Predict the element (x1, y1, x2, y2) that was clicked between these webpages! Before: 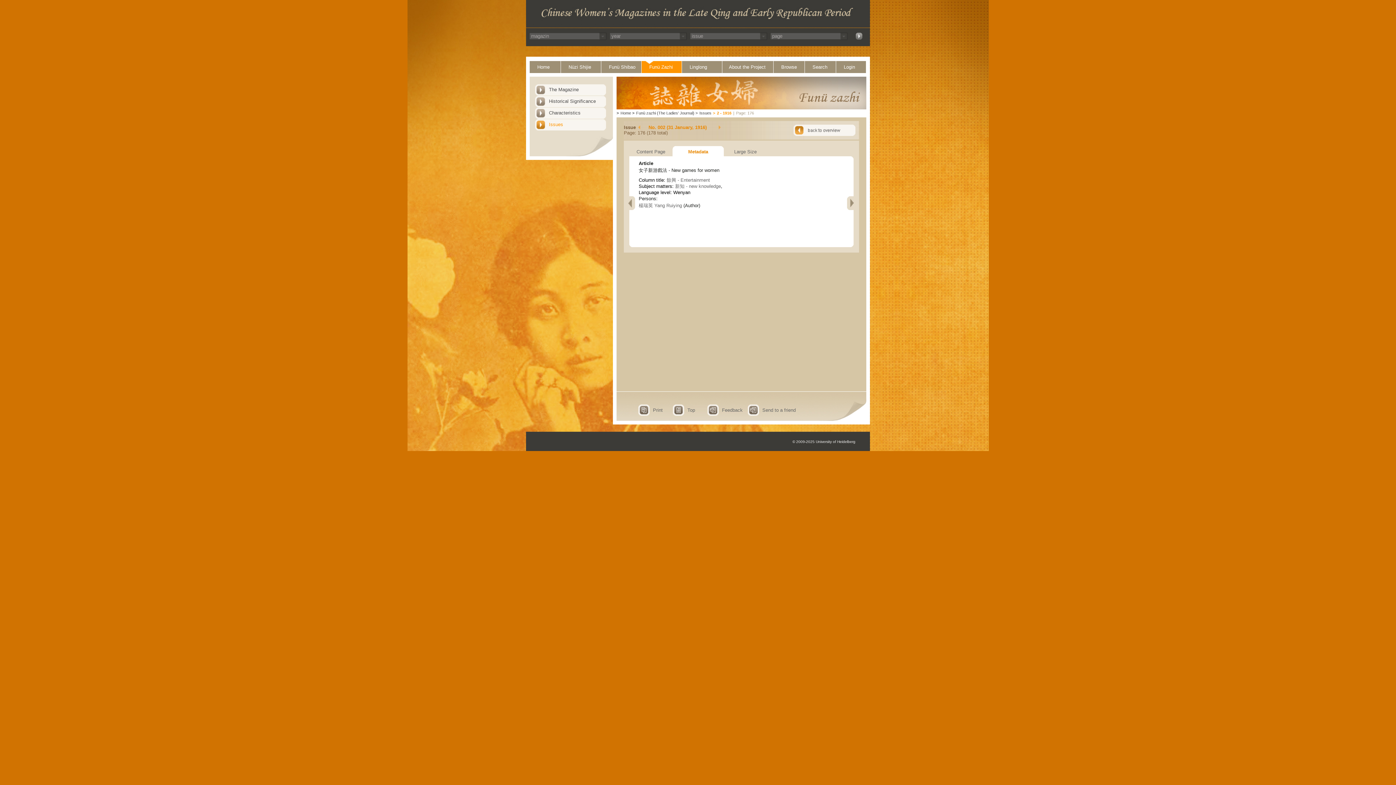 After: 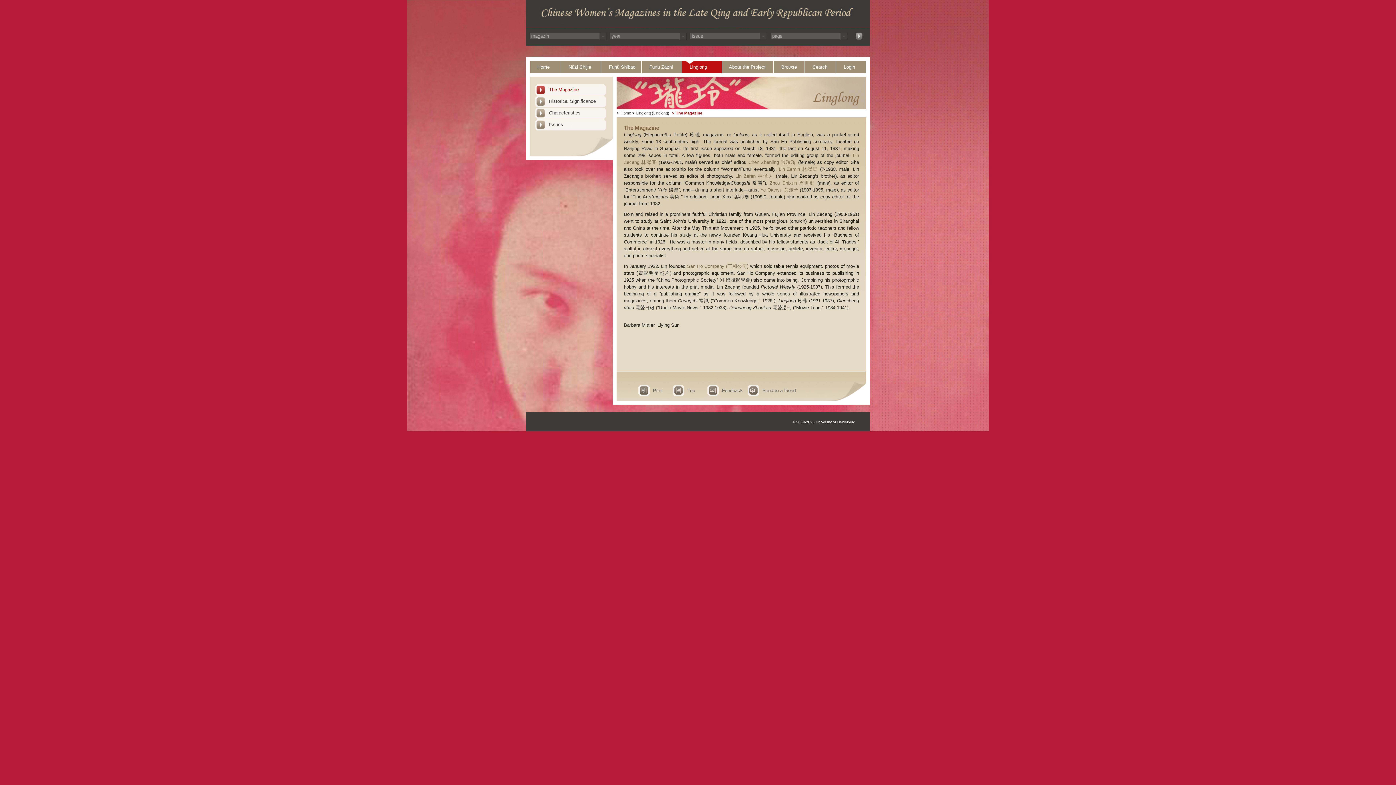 Action: label: Linglong bbox: (682, 61, 722, 73)